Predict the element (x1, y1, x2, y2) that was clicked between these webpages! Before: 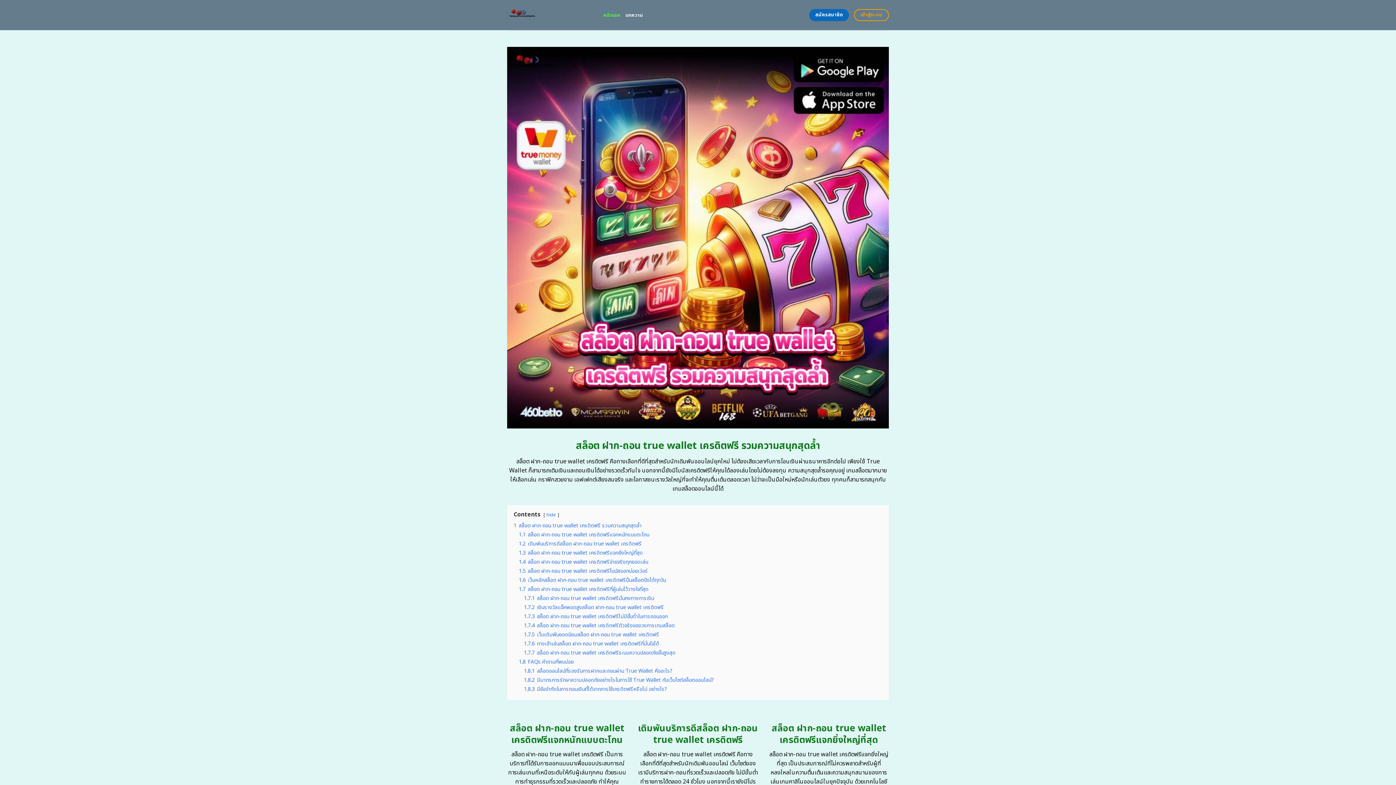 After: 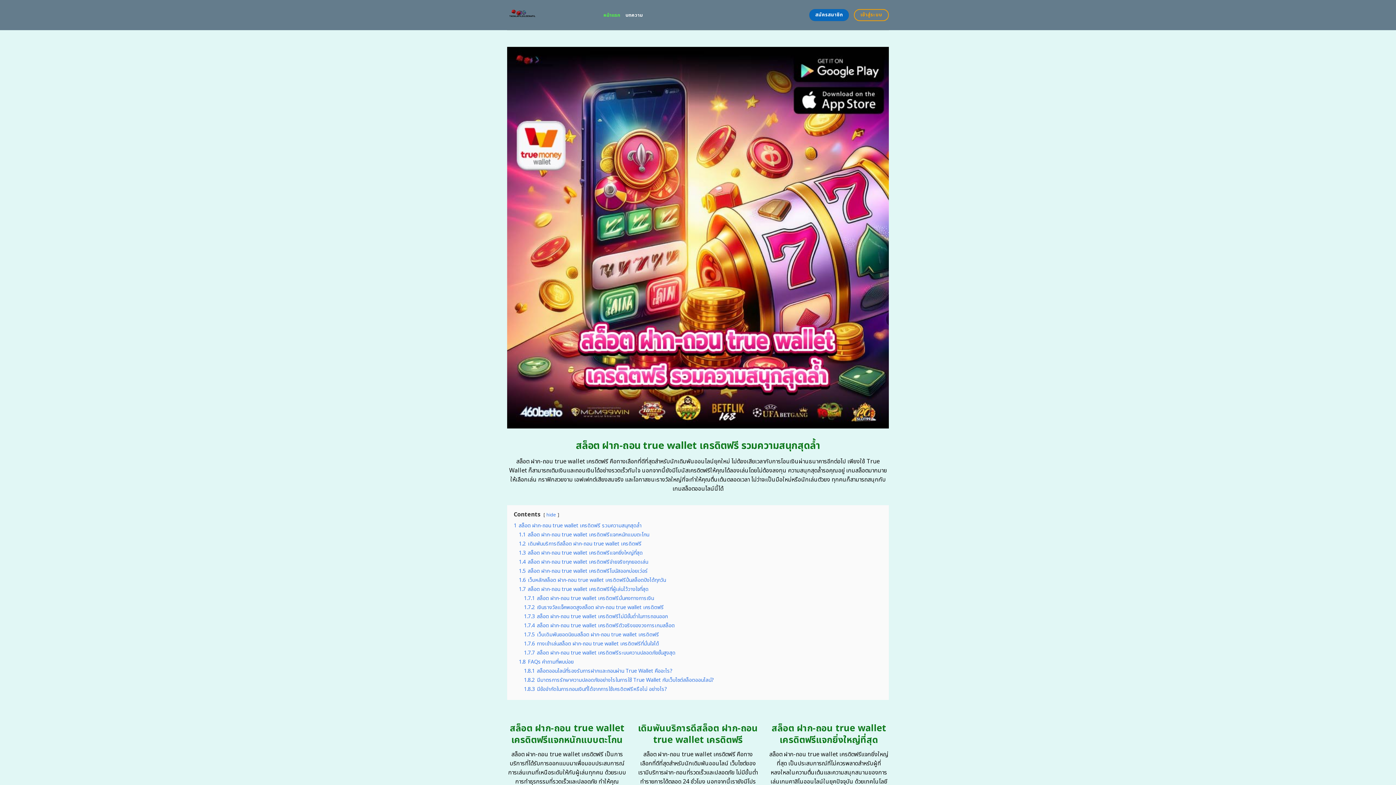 Action: bbox: (507, 0, 592, 30)